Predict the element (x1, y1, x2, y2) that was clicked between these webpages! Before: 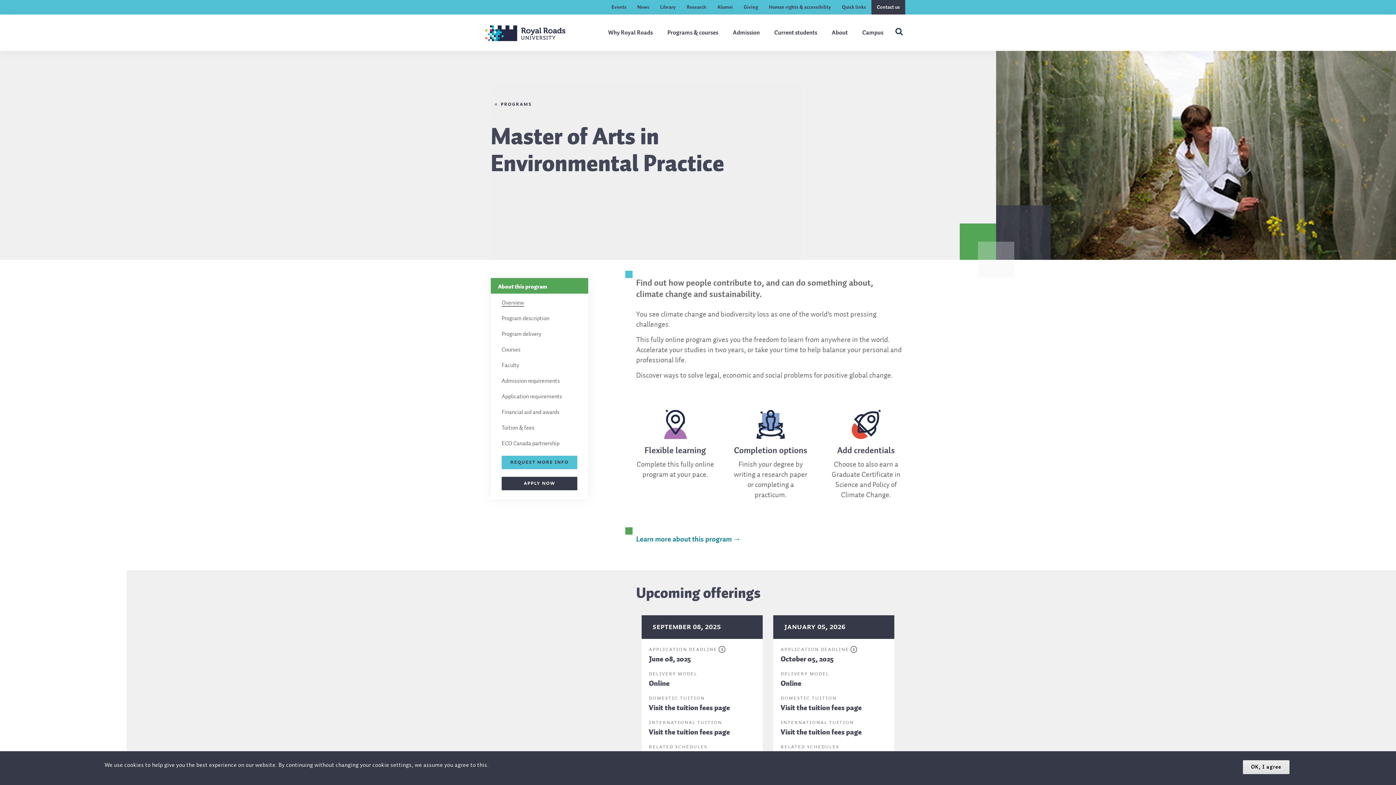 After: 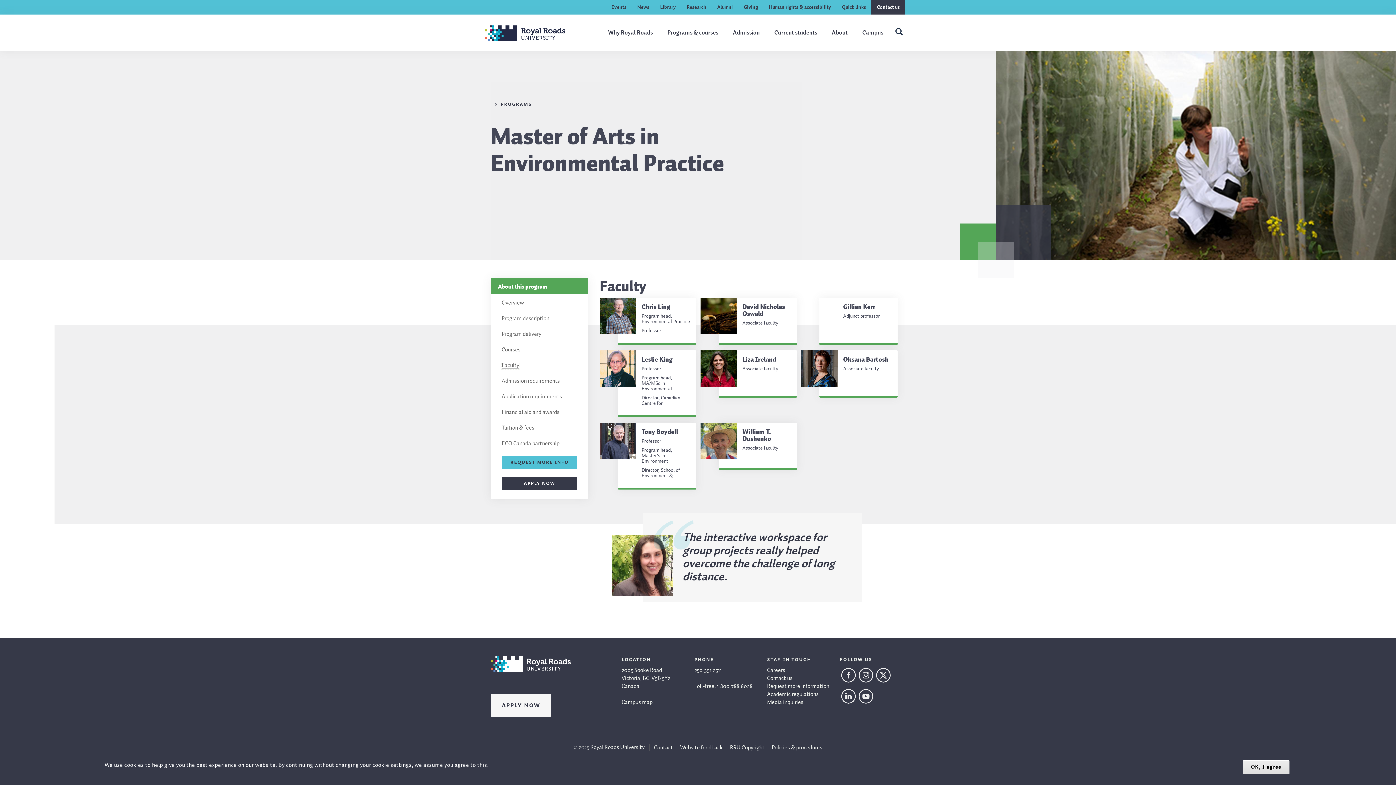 Action: bbox: (501, 362, 519, 369) label: Faculty